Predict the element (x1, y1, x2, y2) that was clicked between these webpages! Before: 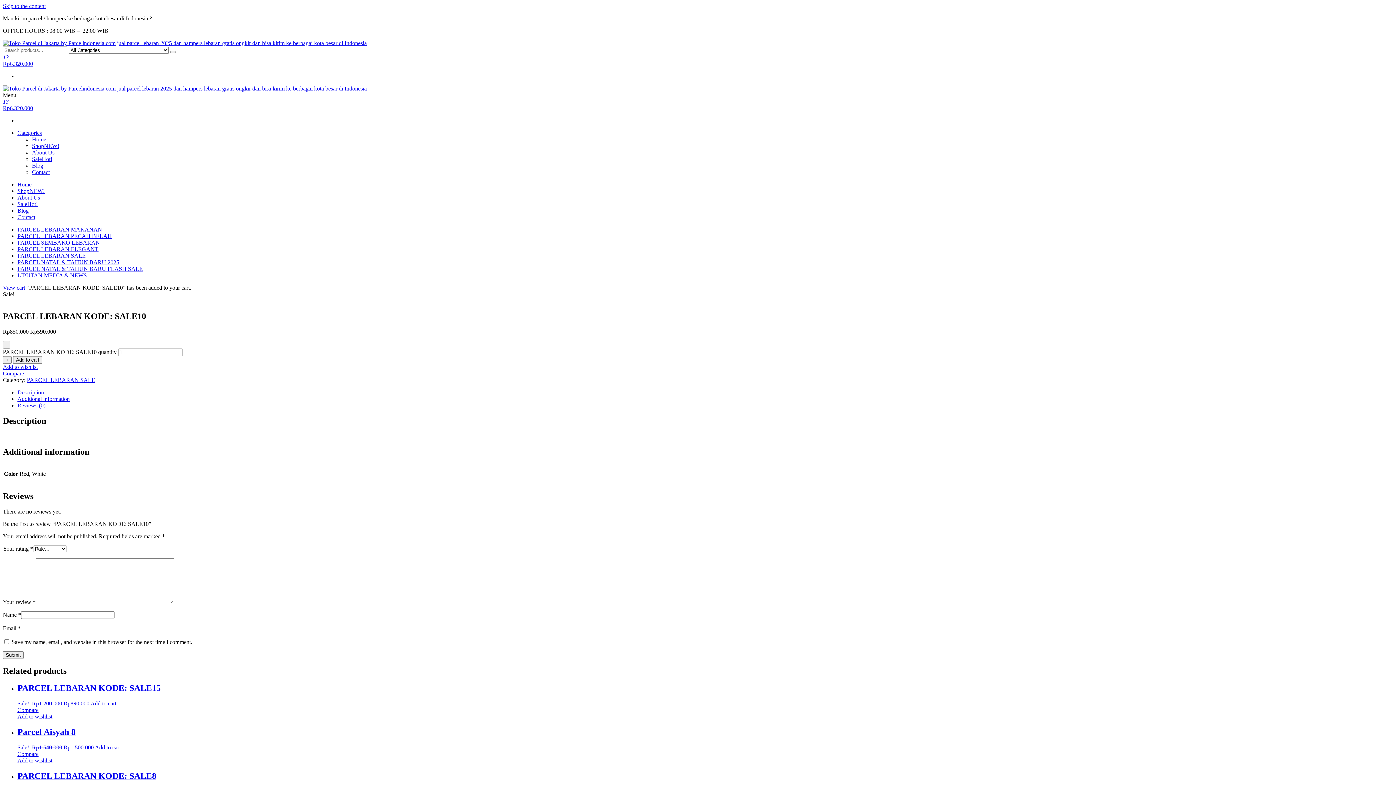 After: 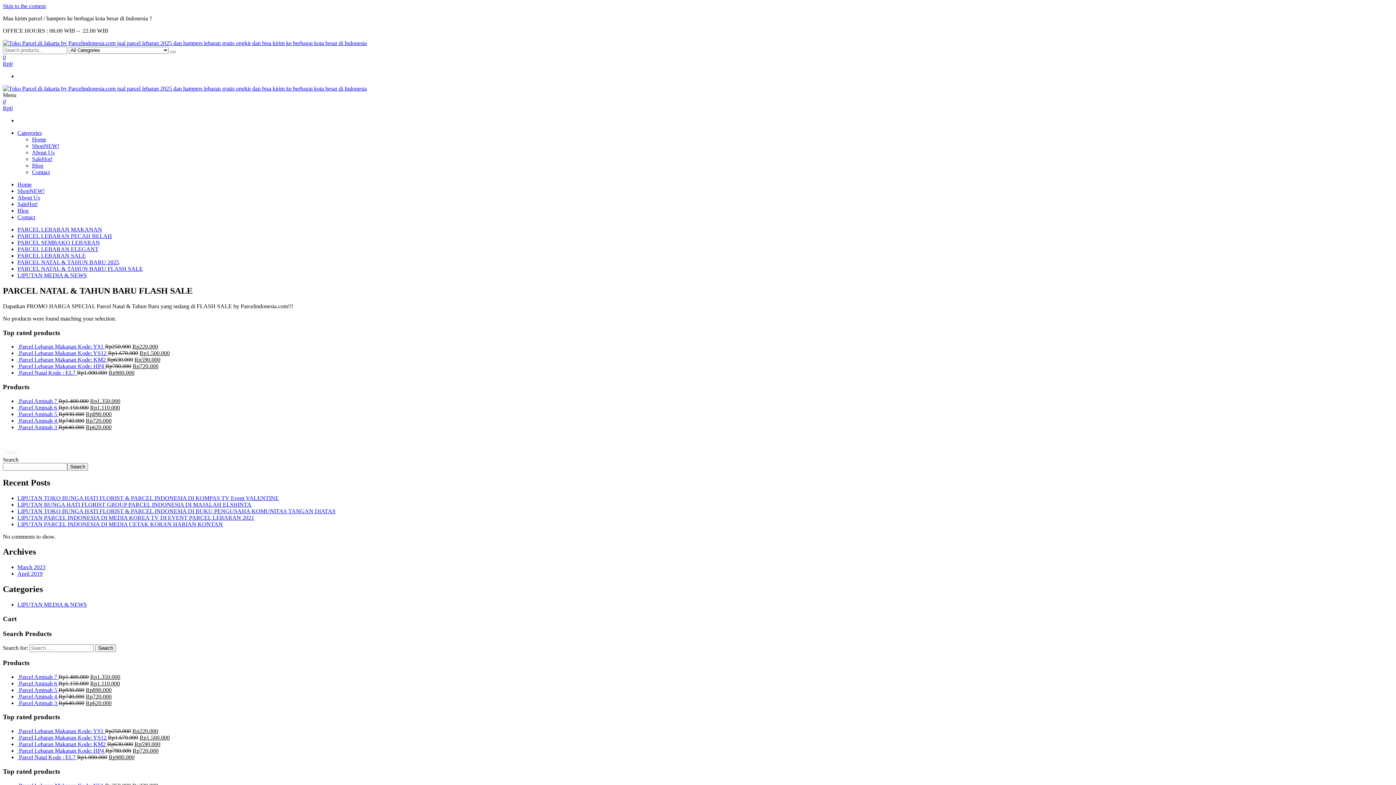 Action: label: PARCEL NATAL & TAHUN BARU FLASH SALE bbox: (17, 265, 142, 272)